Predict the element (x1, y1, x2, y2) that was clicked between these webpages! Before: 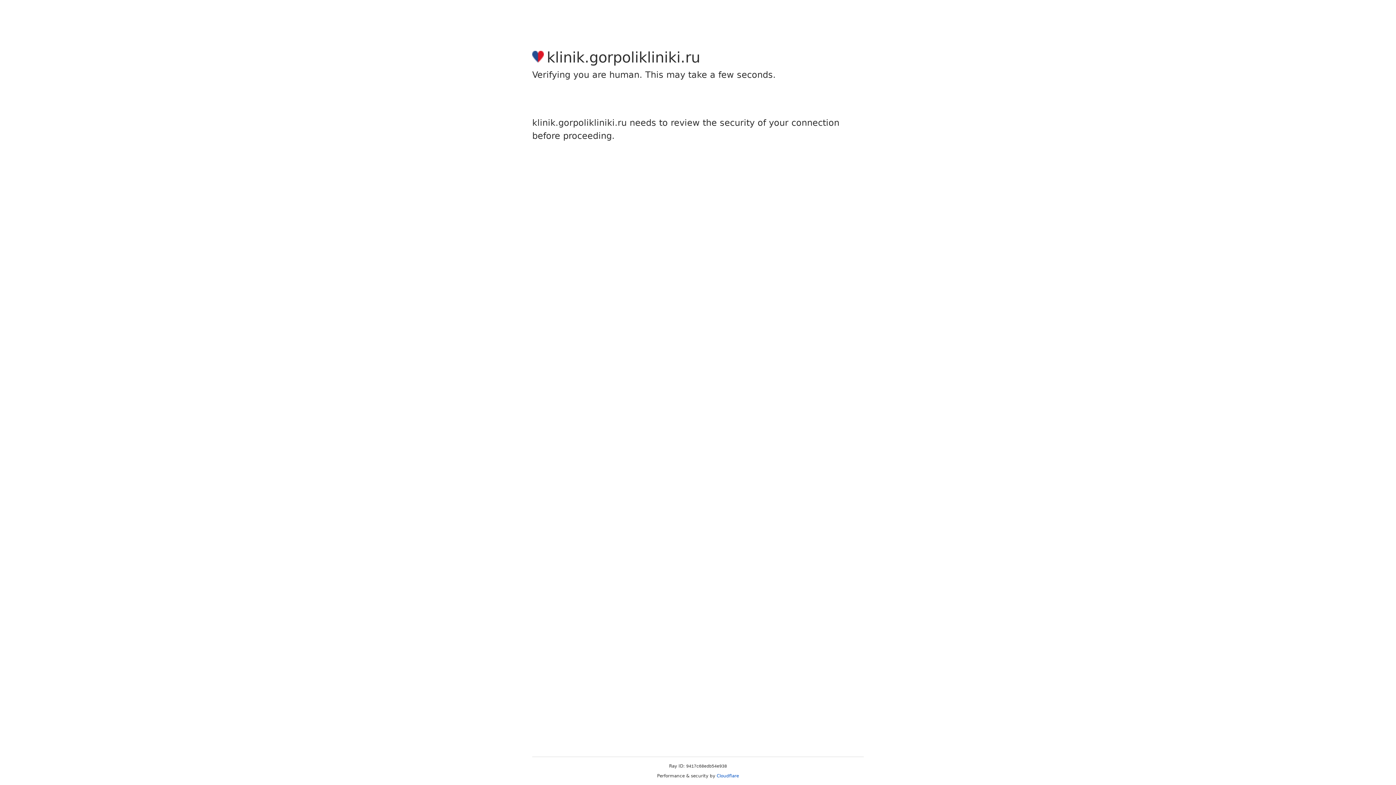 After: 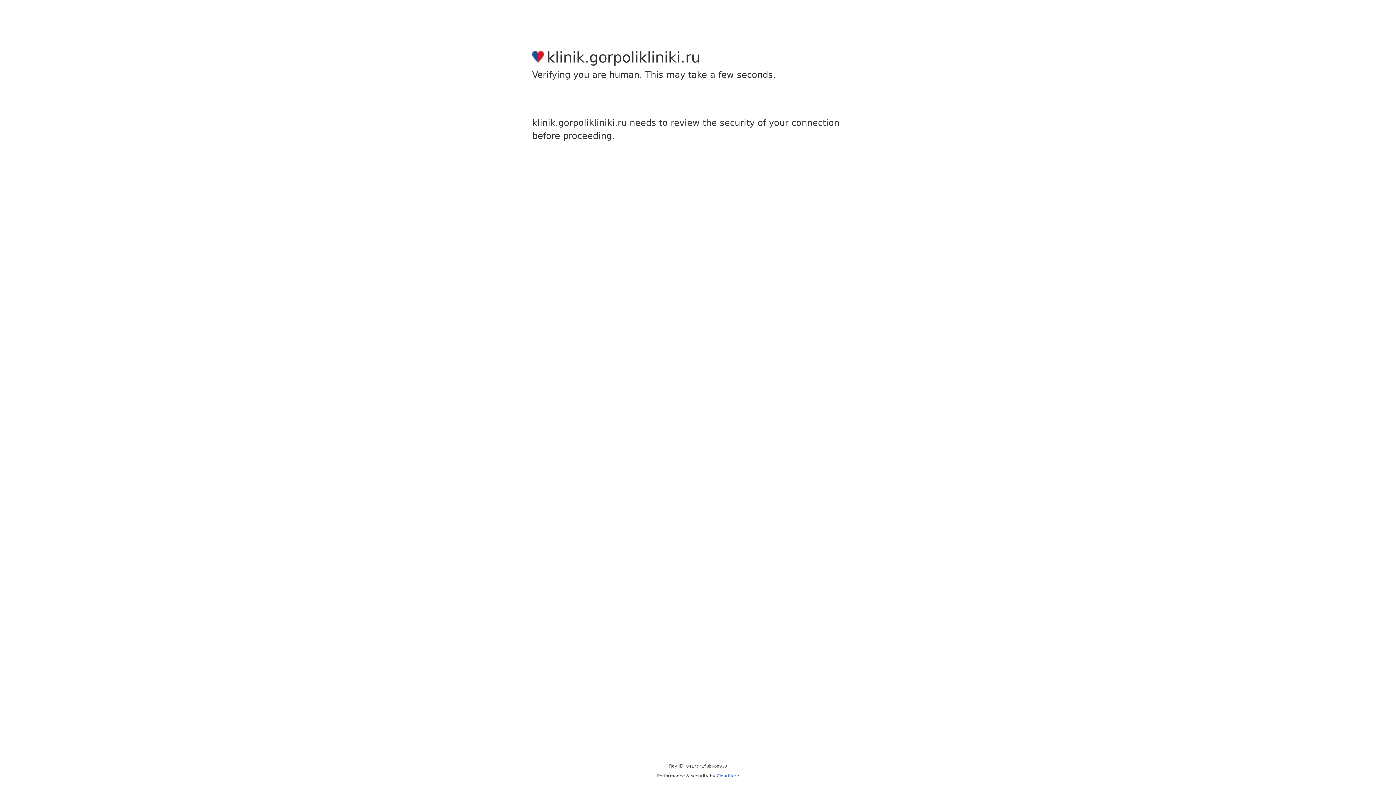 Action: label: Cloudflare bbox: (716, 773, 739, 778)